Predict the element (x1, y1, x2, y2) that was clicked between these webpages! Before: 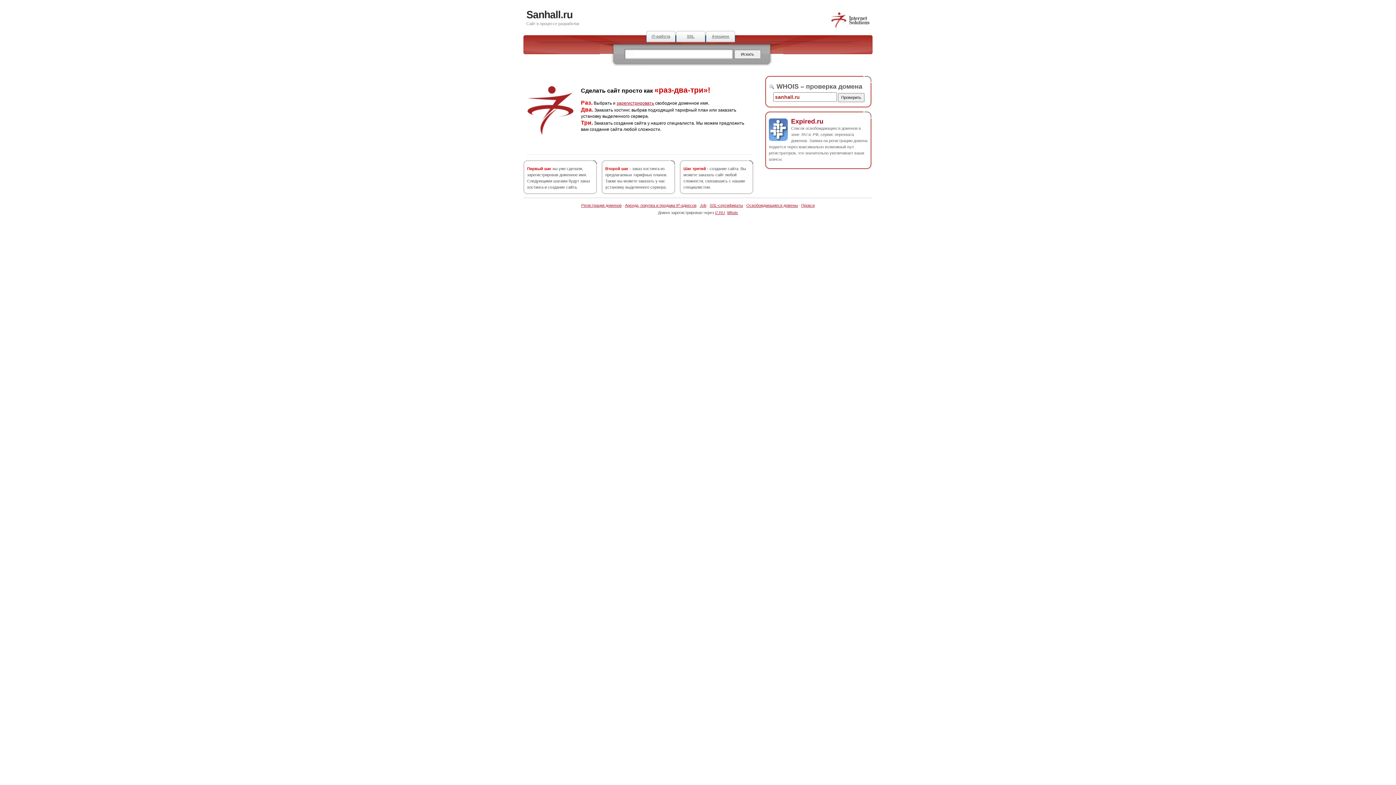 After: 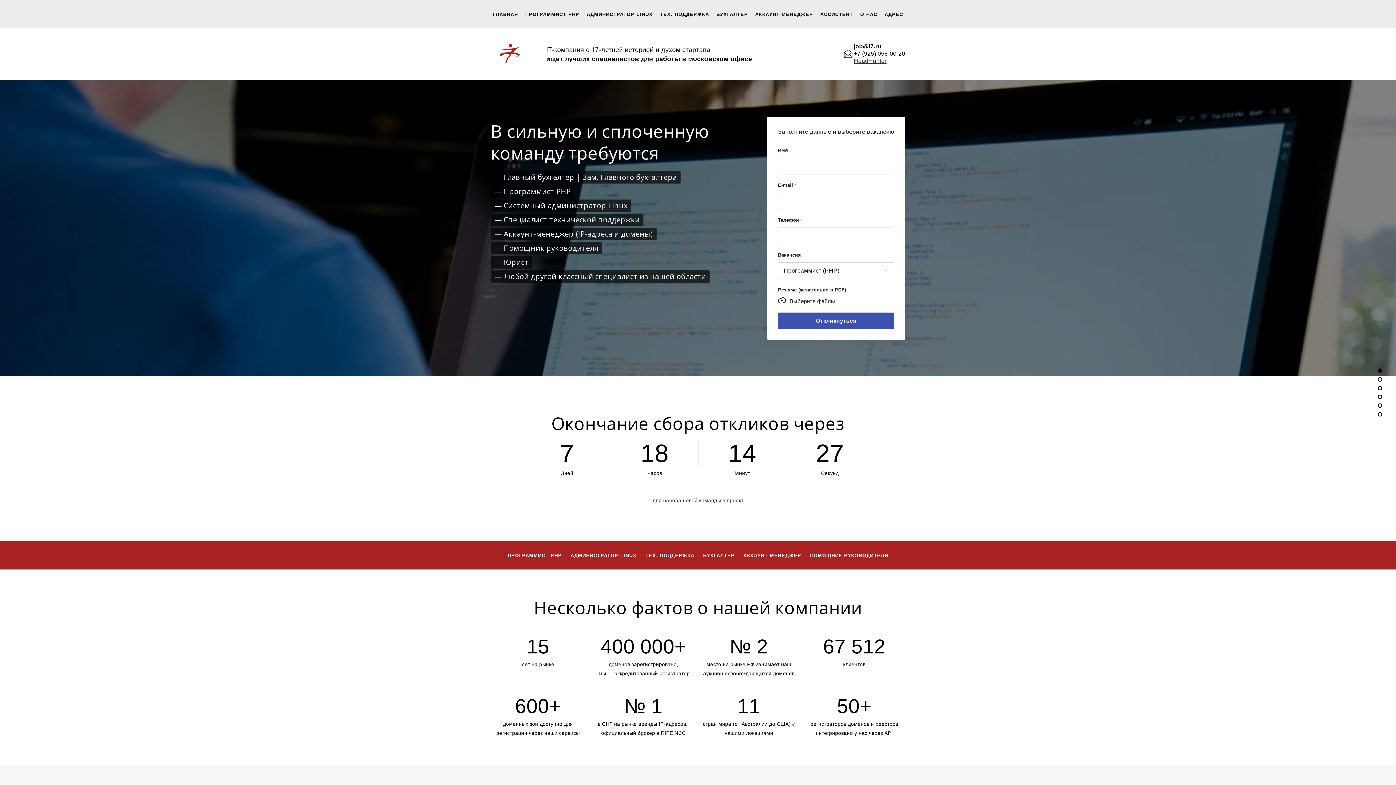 Action: label: IT-работа bbox: (646, 30, 676, 42)